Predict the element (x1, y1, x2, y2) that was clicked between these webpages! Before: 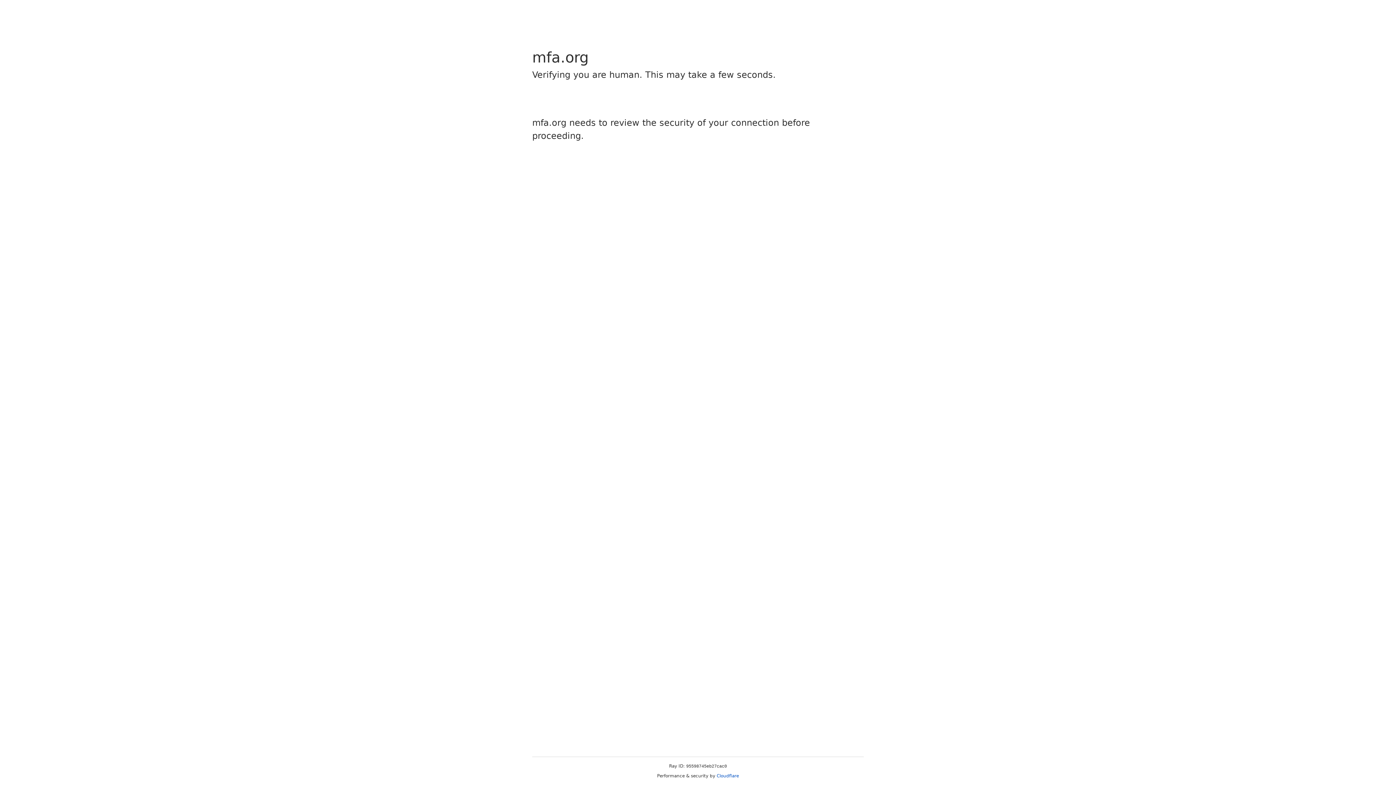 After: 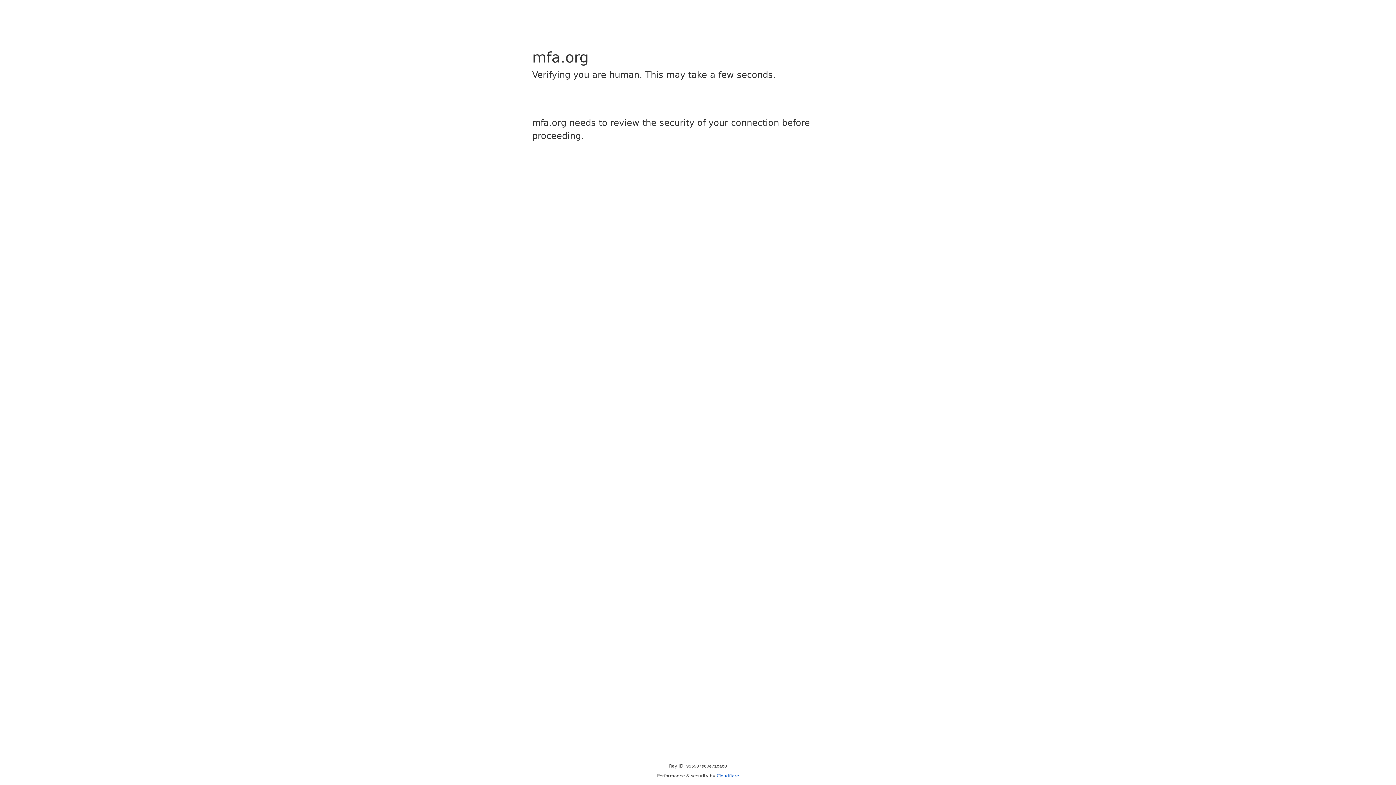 Action: label: Cloudflare bbox: (716, 773, 739, 778)